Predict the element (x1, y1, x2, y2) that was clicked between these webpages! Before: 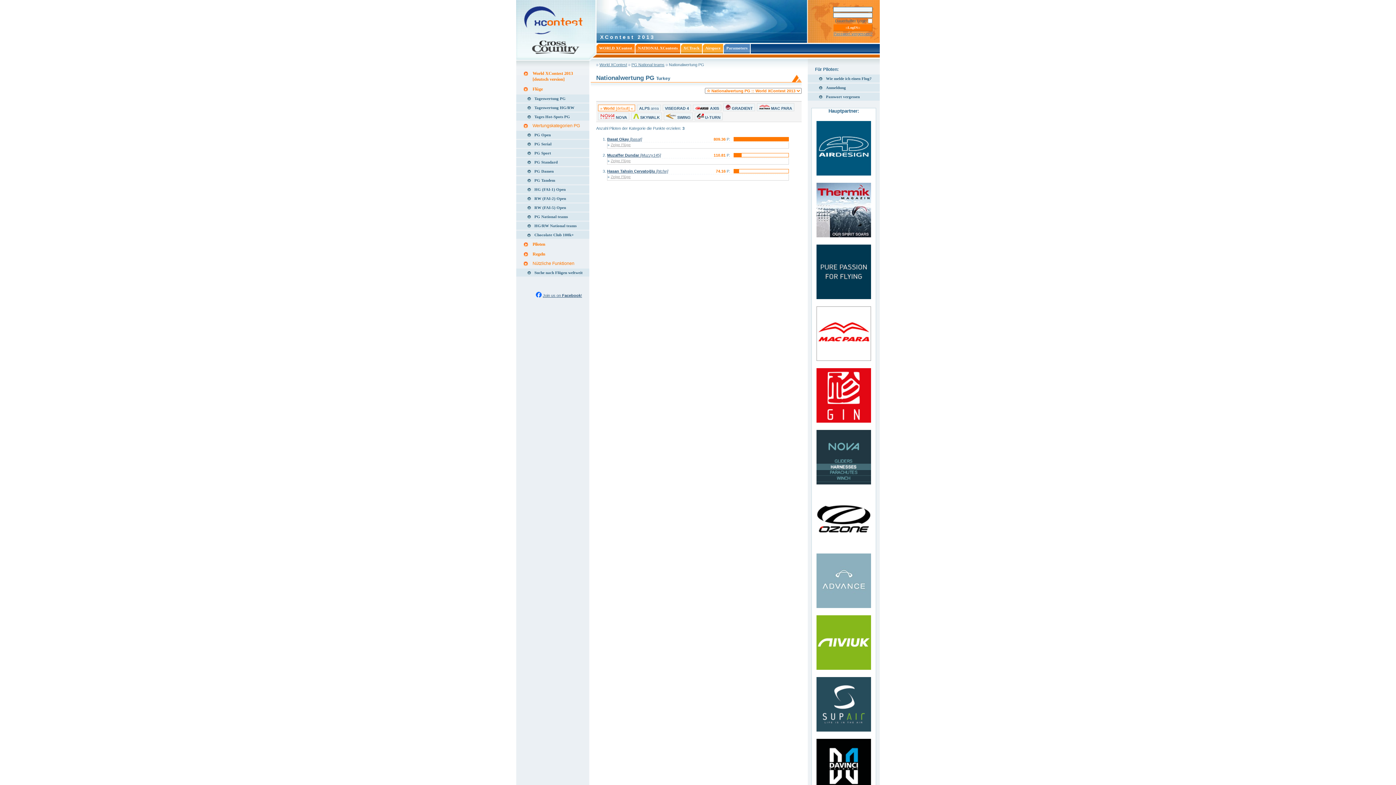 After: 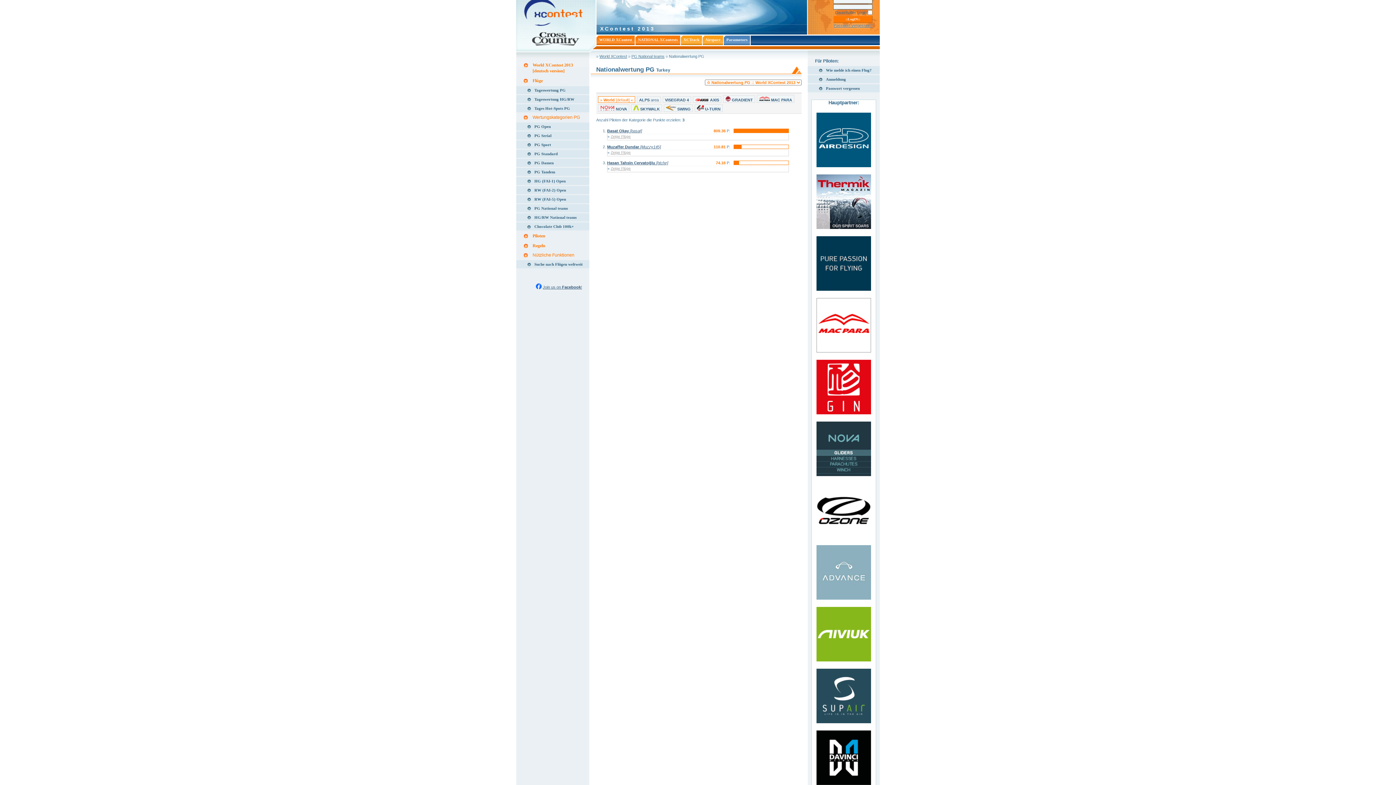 Action: bbox: (812, 739, 876, 793)